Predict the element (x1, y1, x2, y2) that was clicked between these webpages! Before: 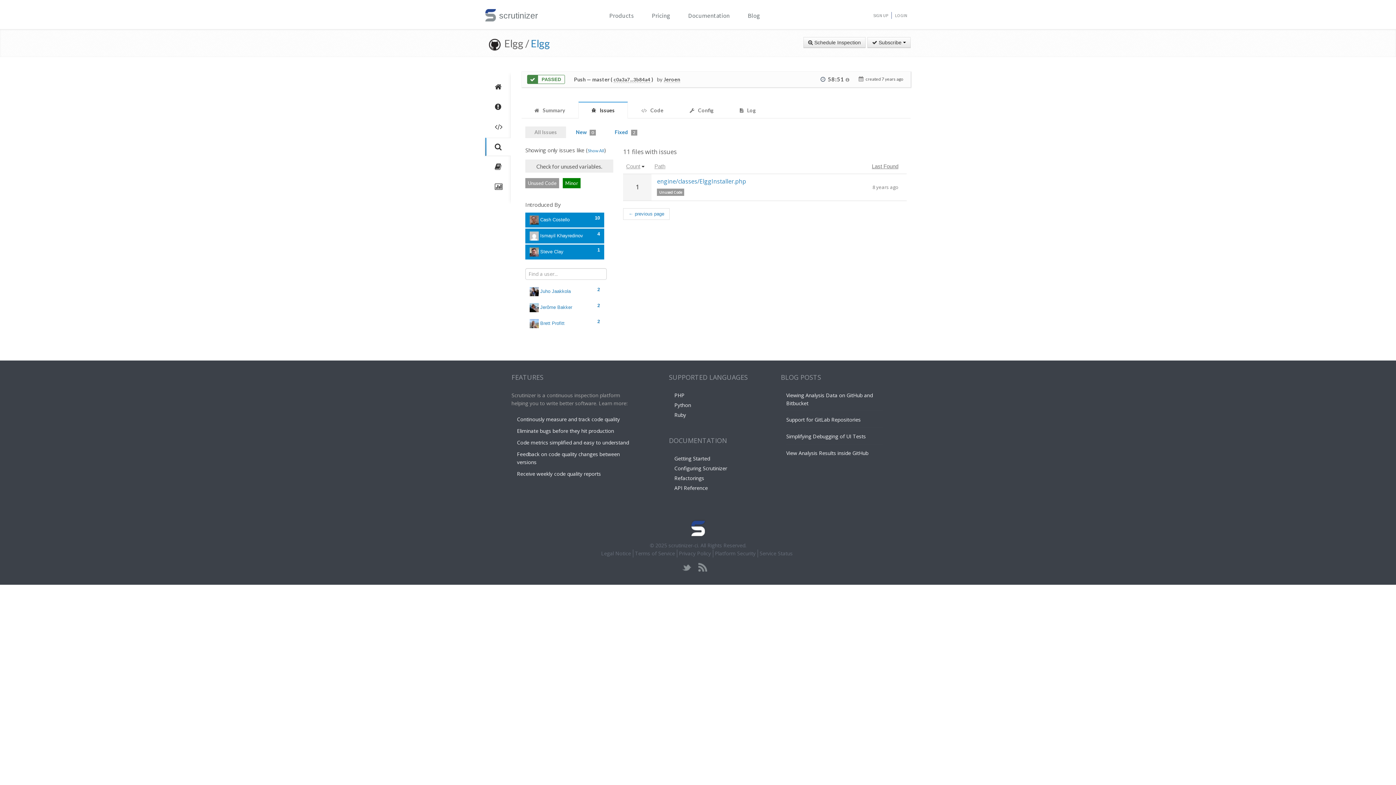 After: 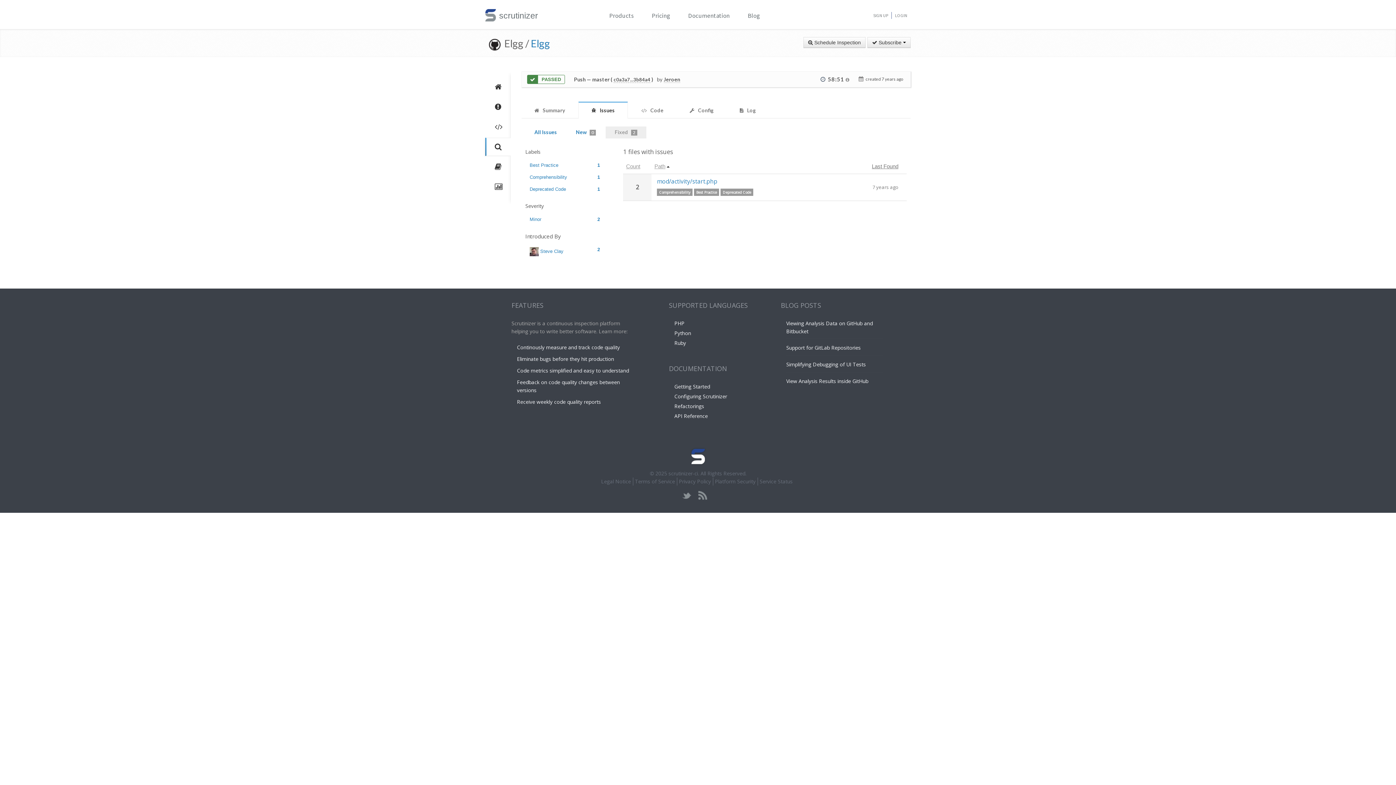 Action: label: Fixed 2 bbox: (605, 126, 646, 138)